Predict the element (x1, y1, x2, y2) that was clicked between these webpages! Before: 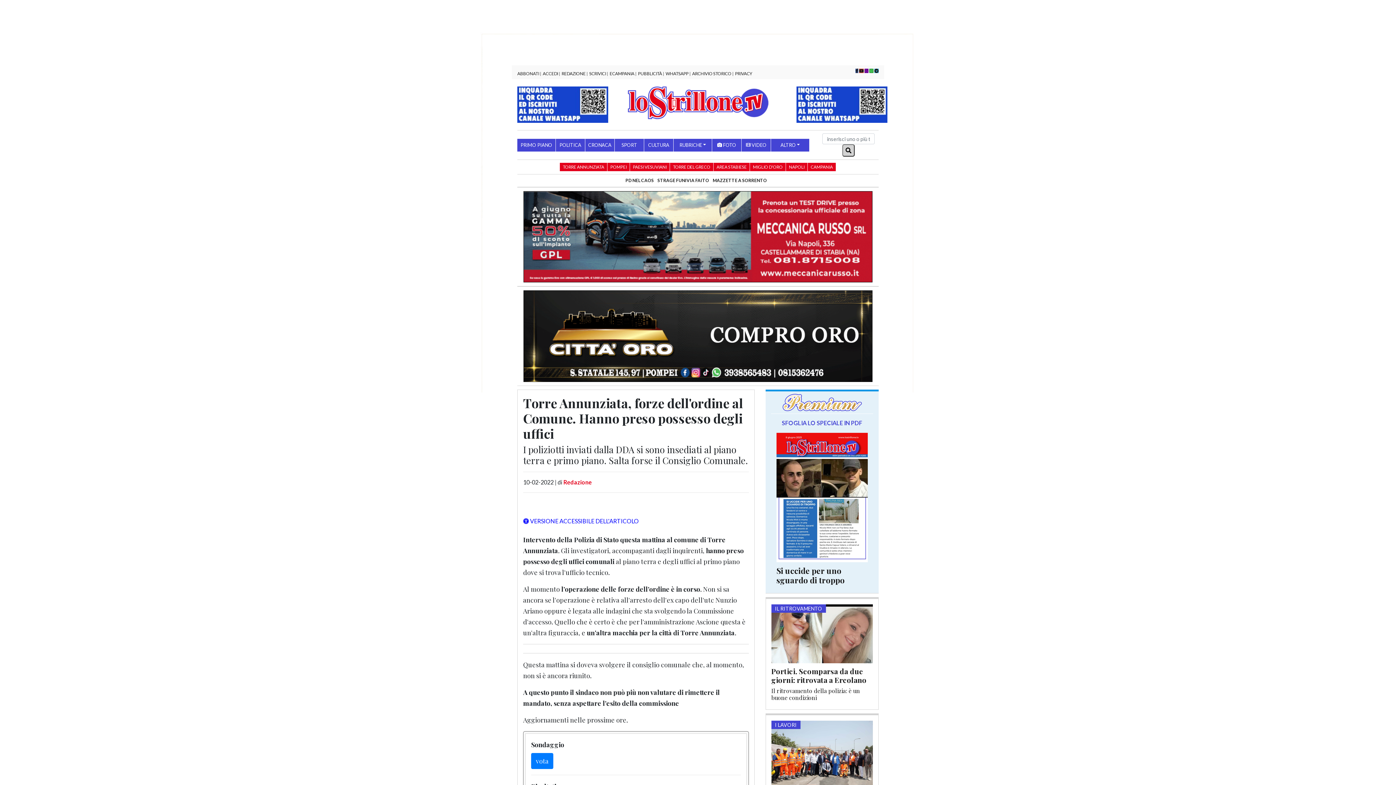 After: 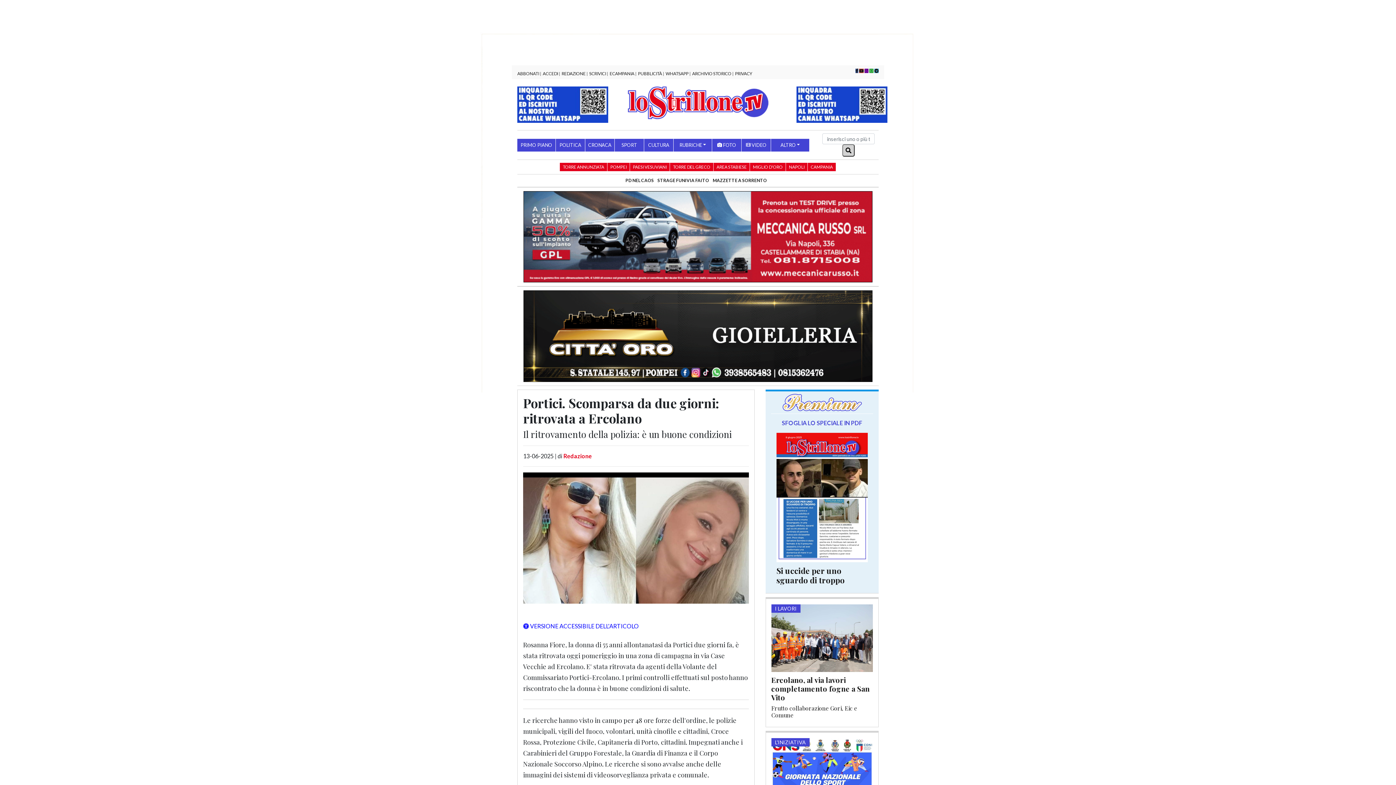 Action: label: Portici. Scomparsa da due giorni: ritrovata a Ercolano bbox: (771, 667, 873, 684)